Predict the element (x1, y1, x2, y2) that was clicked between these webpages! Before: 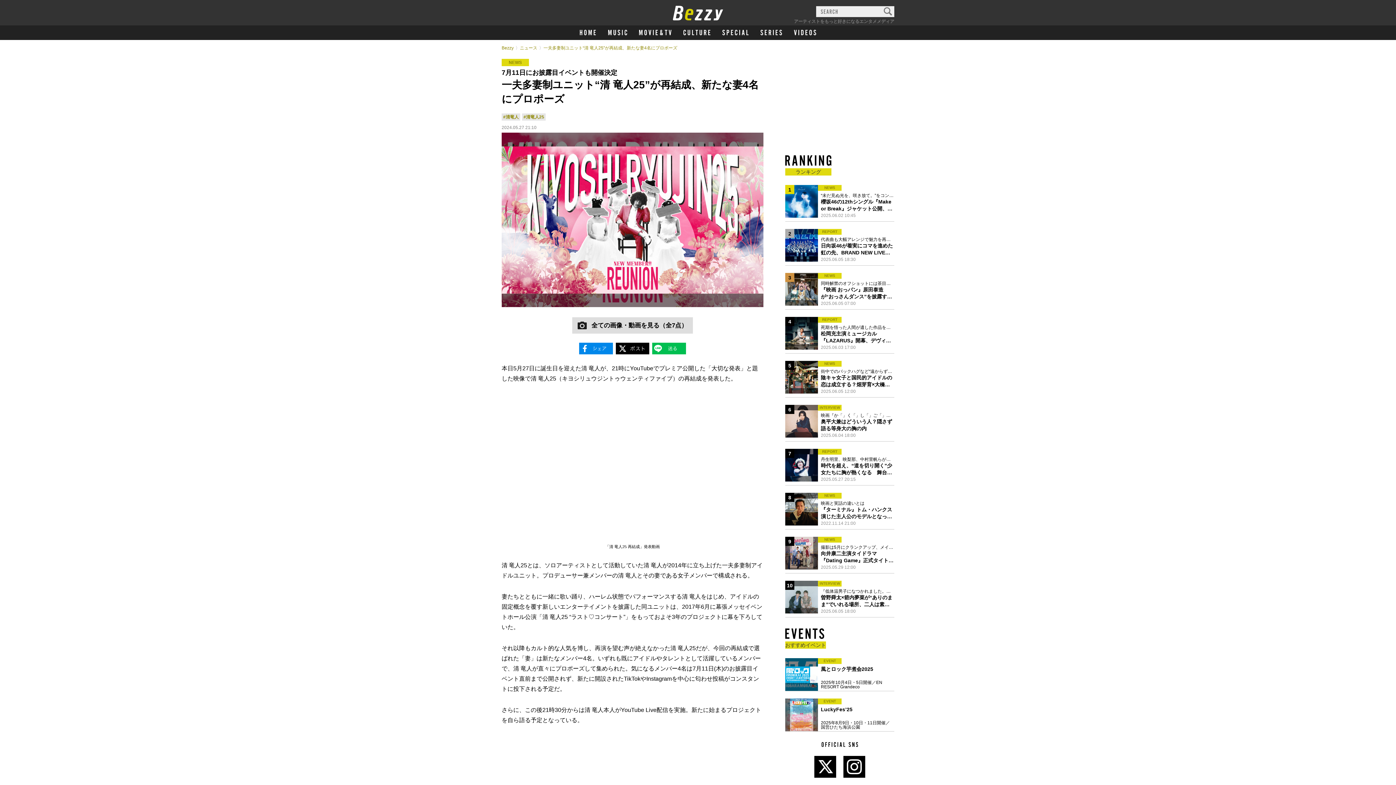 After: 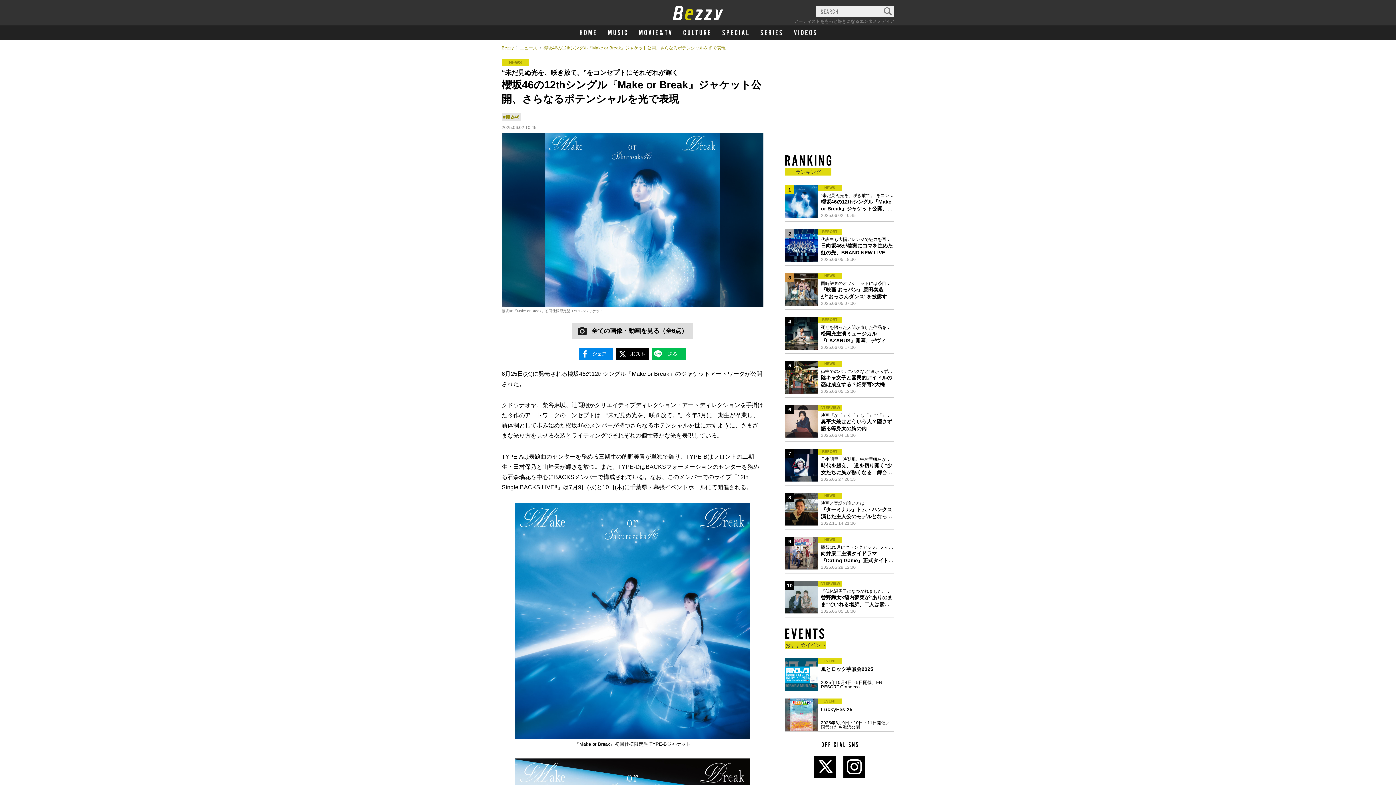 Action: bbox: (821, 192, 894, 212) label: “未だ見ぬ光を、咲き放て。”をコンセプトにそれぞれが輝く
櫻坂46の12thシングル『Make or Break』ジャケット公開、さらなるポテンシャルを光で表現